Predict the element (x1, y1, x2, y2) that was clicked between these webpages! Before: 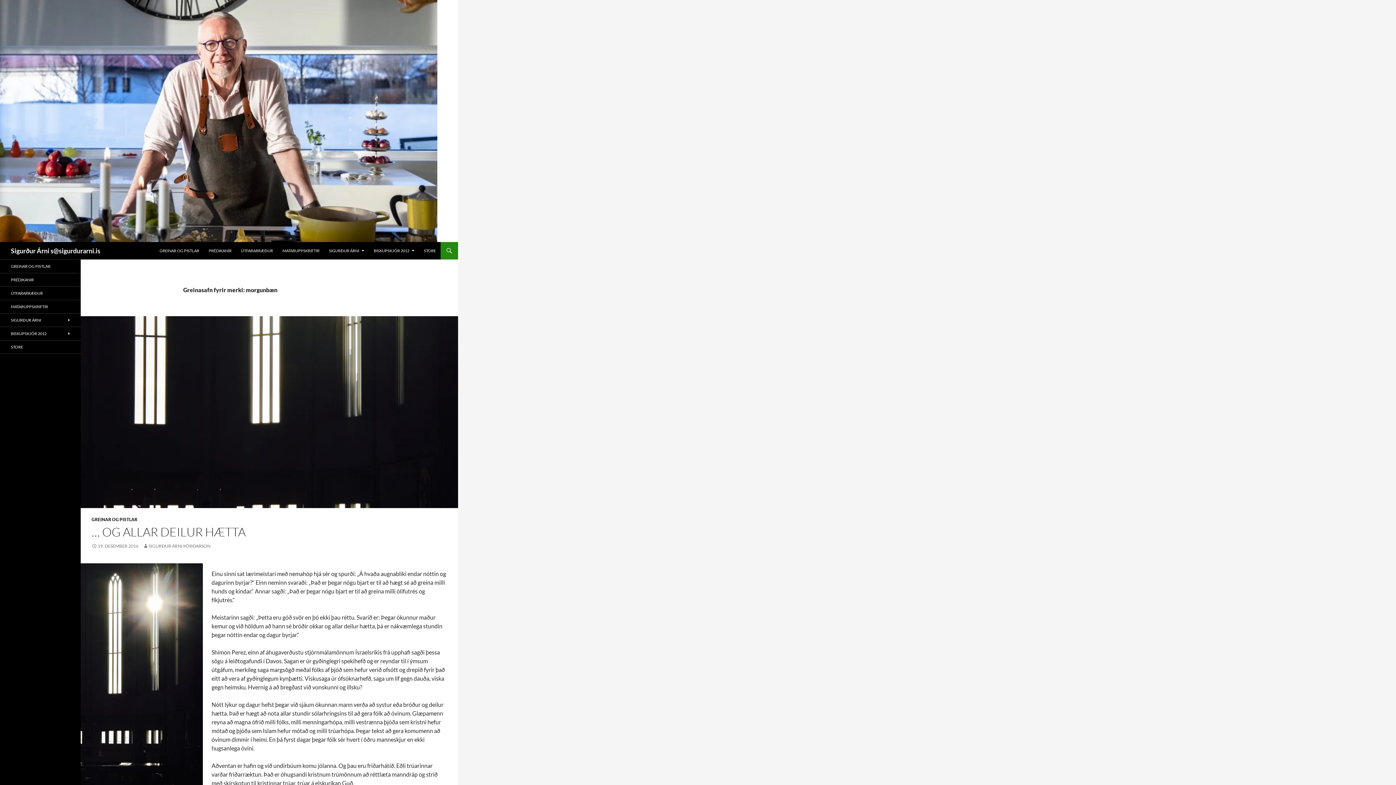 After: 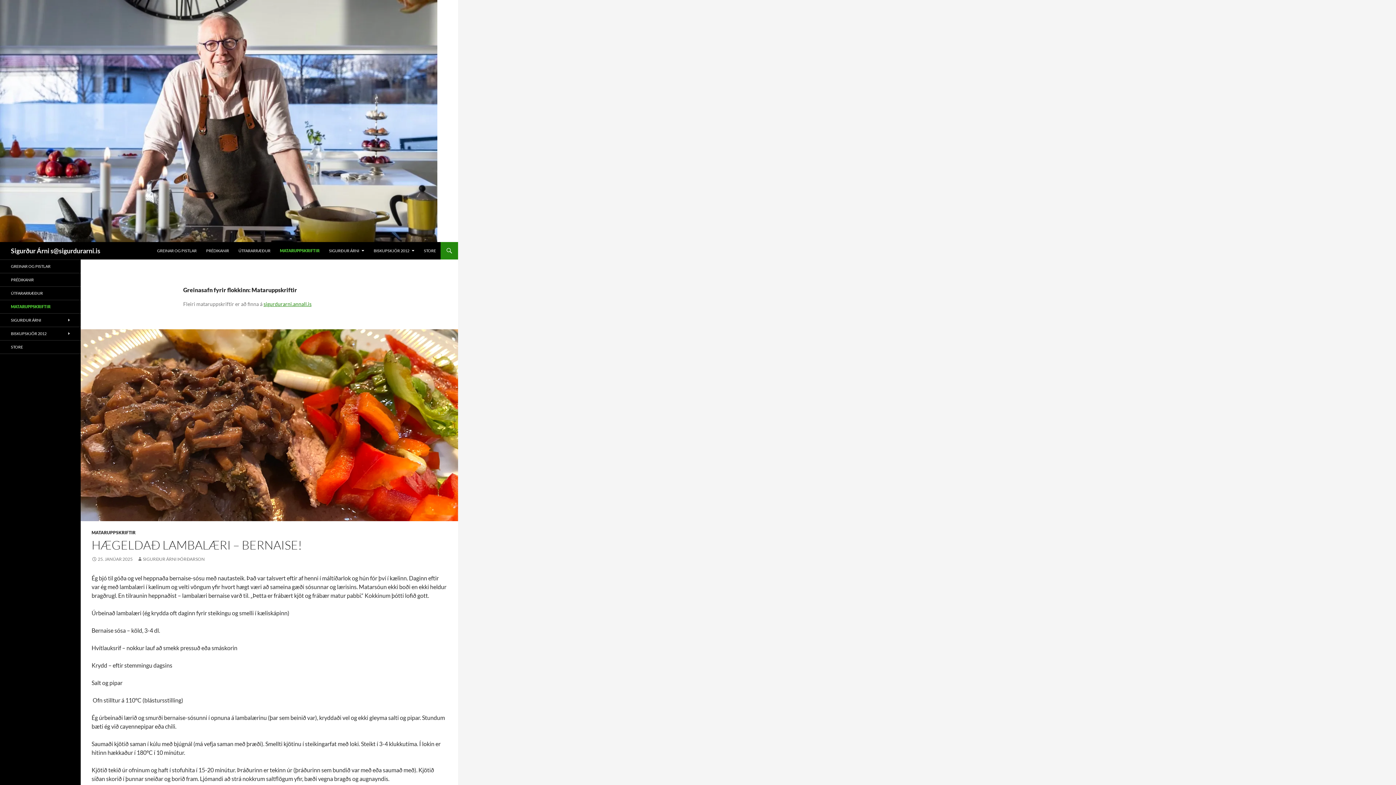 Action: label: MATARUPPSKRIFTIR bbox: (0, 300, 80, 313)